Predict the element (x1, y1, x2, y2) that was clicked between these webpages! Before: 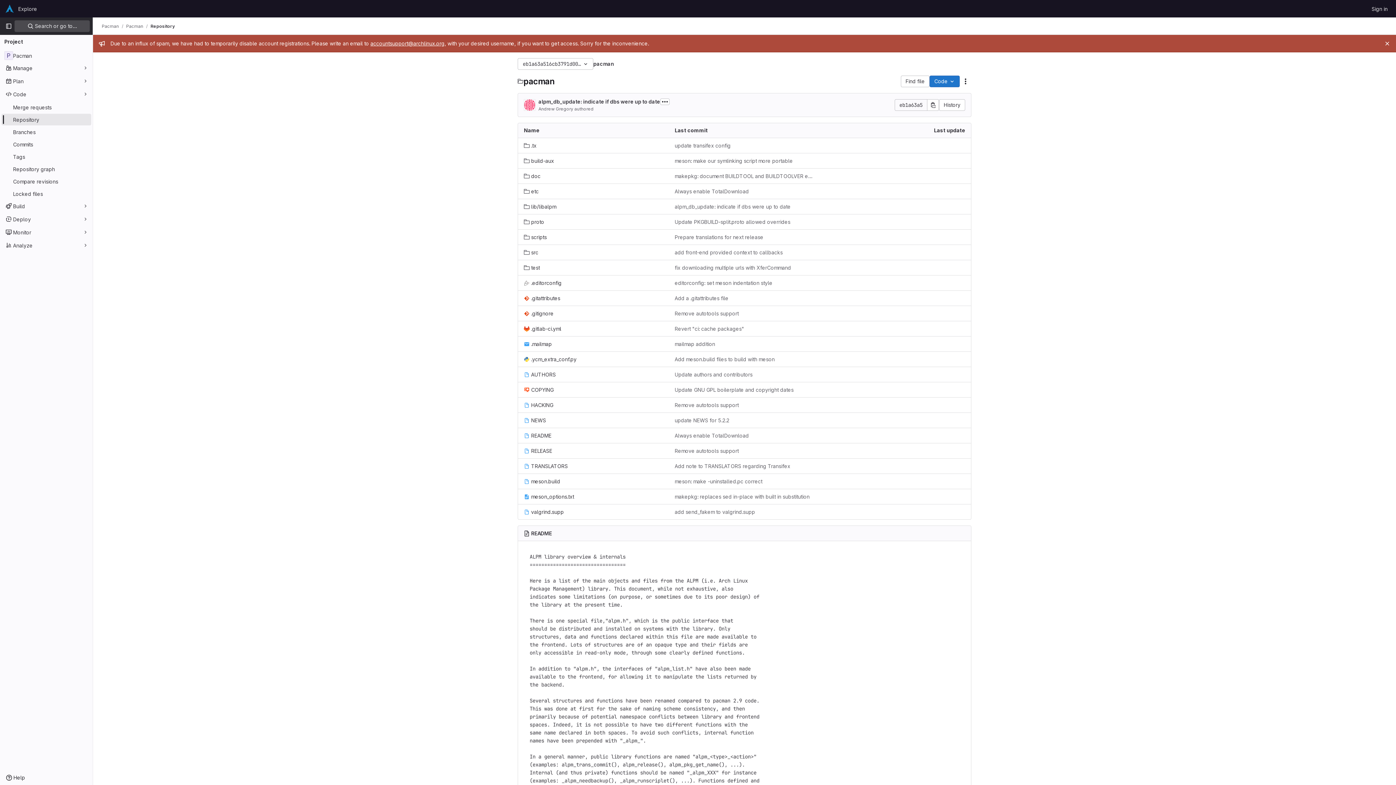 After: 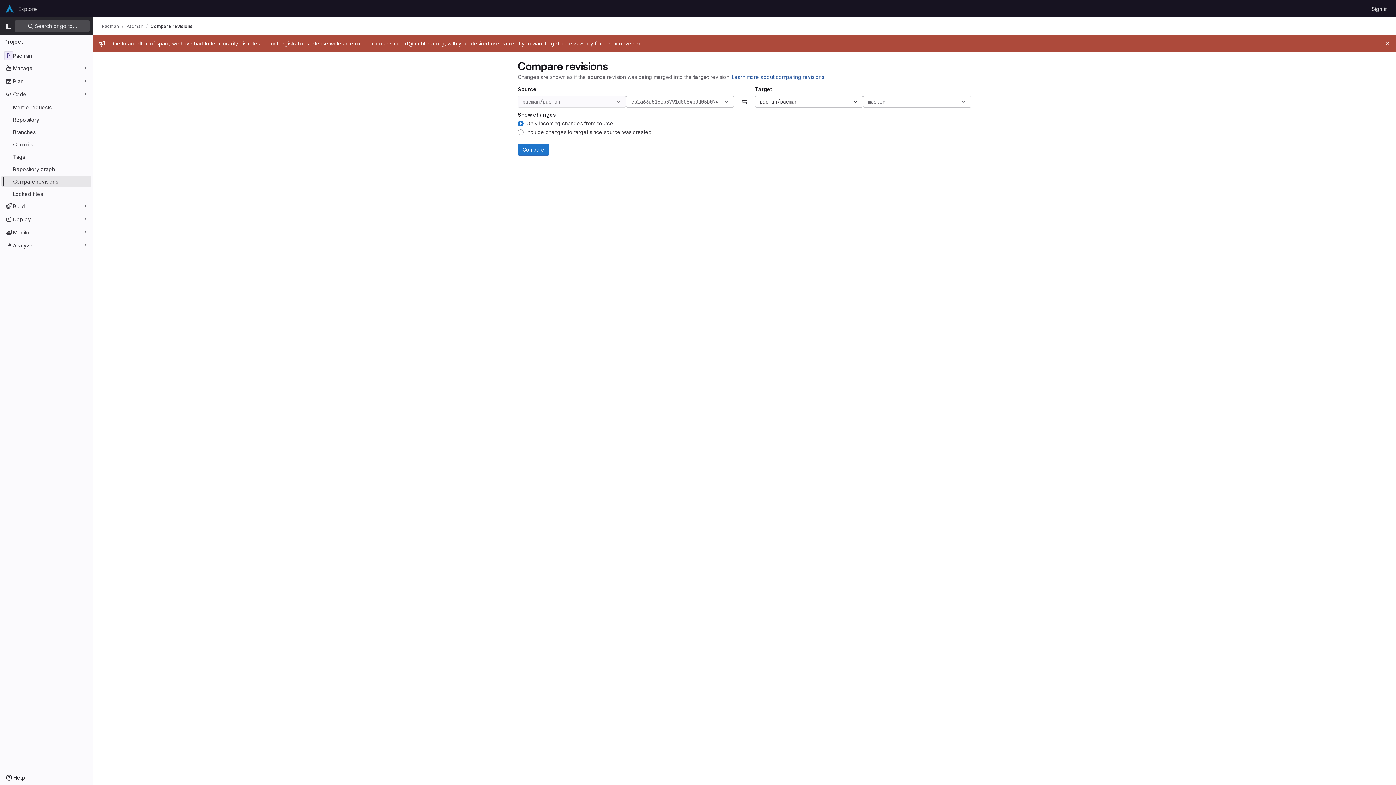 Action: label: Compare revisions bbox: (1, 175, 91, 187)